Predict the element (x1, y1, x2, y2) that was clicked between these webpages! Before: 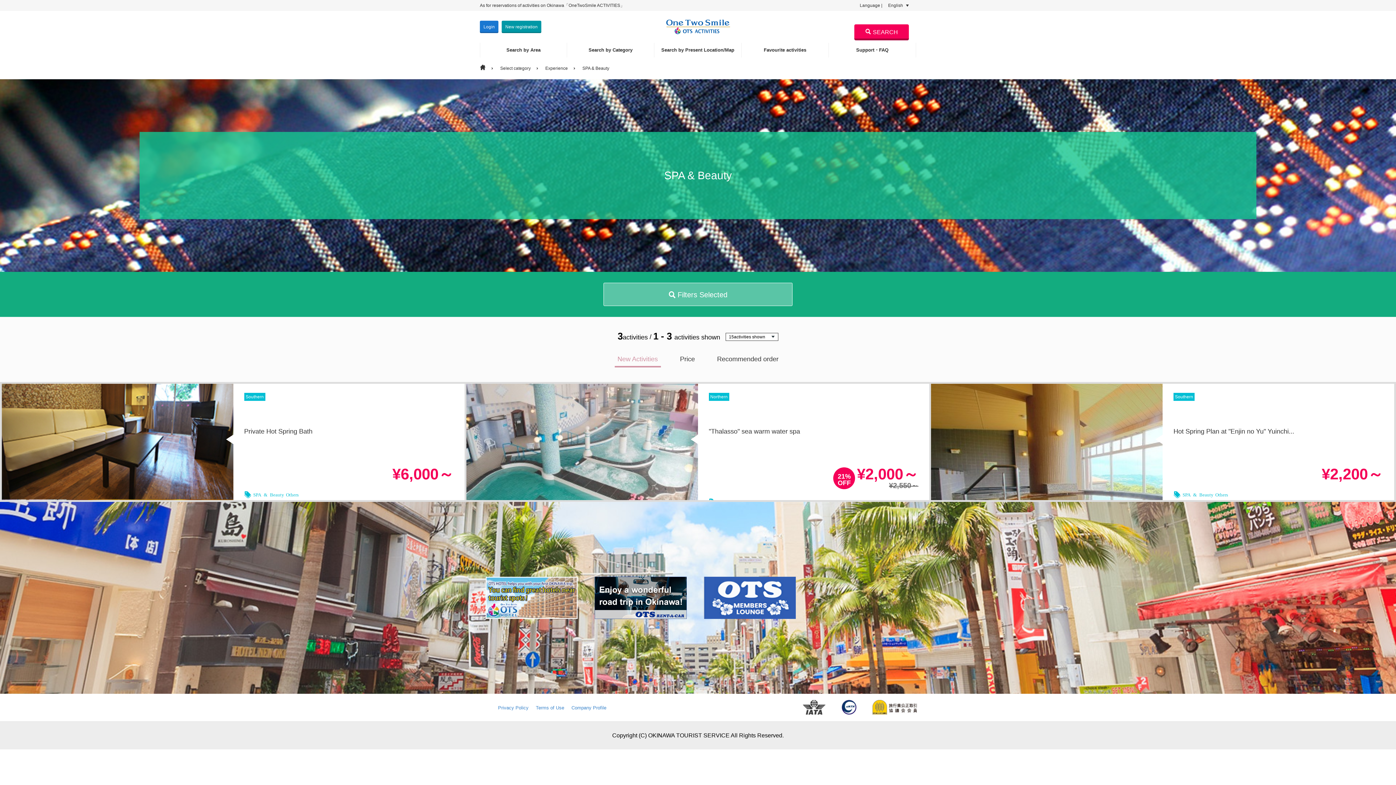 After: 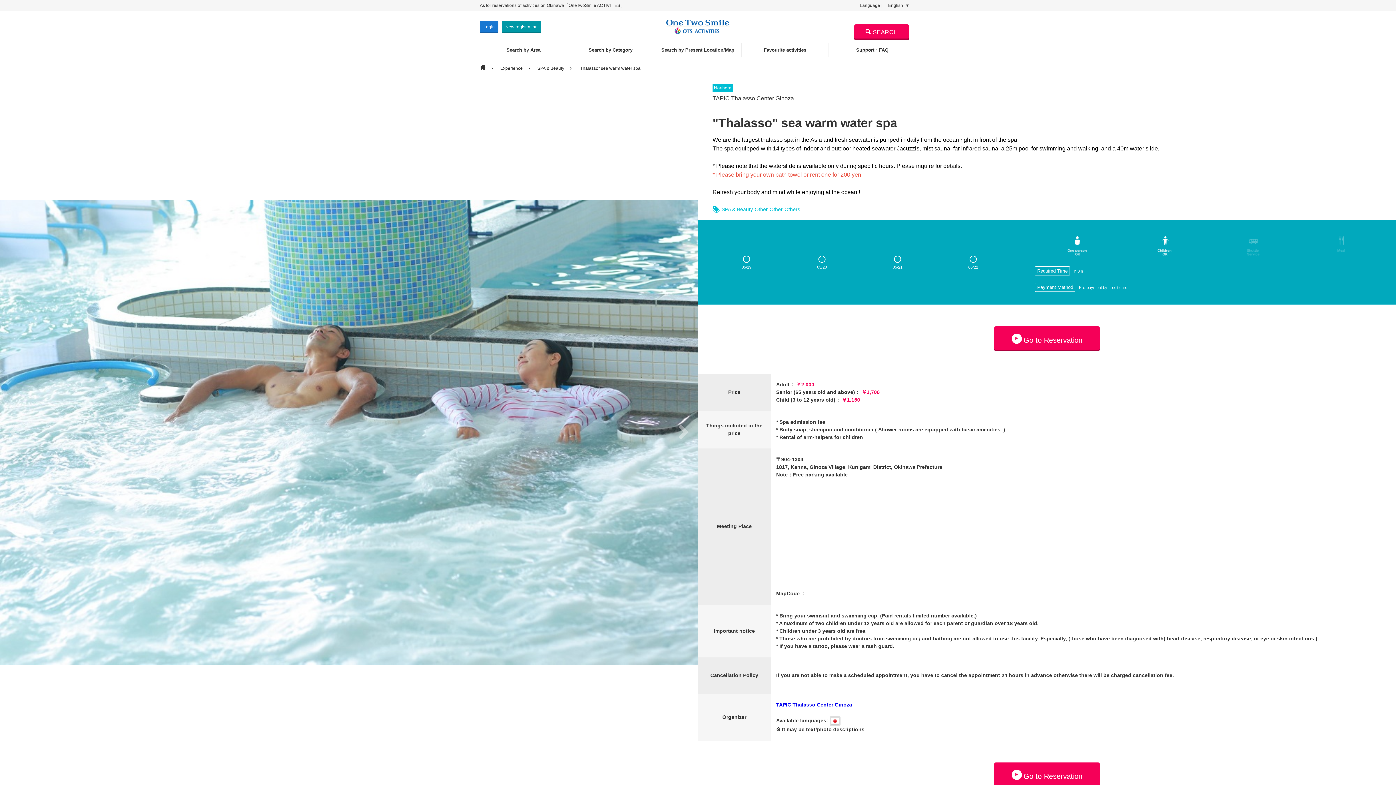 Action: label: 			
Required Time	
--

05/19

	

05/20

	

05/21

	

05/22

Northern
"Thalasso" sea warm water spa
¥2,000～
21%
OFF
¥2,550～
	SPA & Beauty	Others	Other	Other bbox: (466, 384, 929, 500)